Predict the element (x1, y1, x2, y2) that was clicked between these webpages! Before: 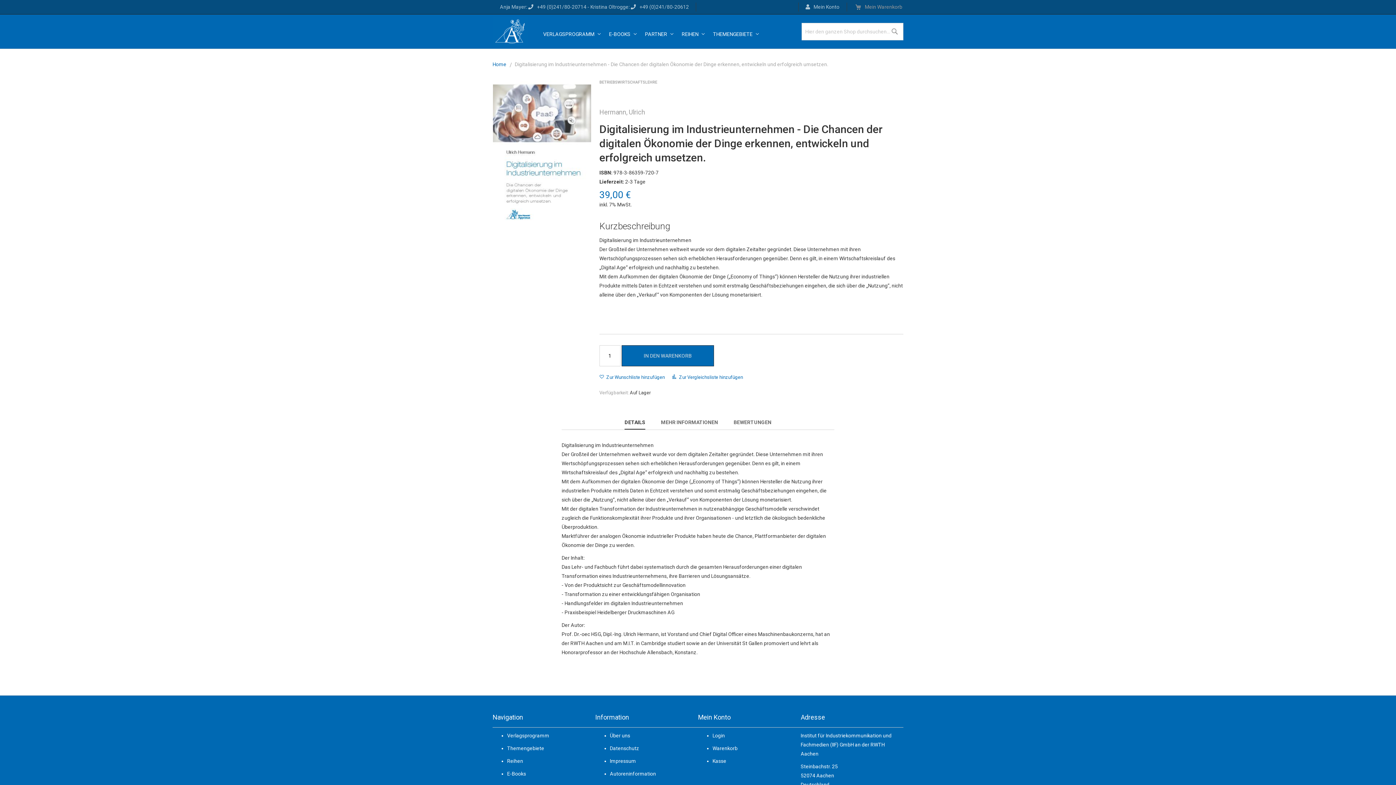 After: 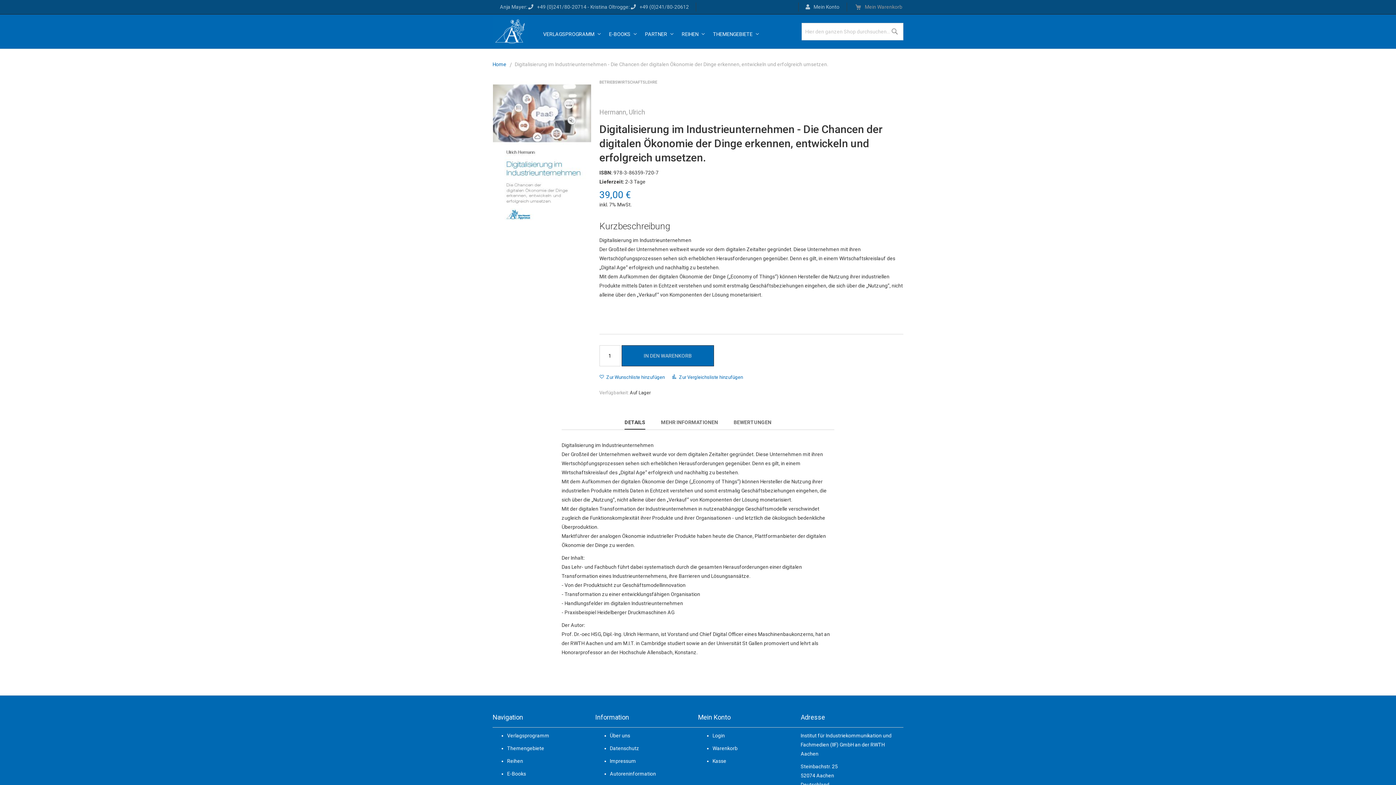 Action: bbox: (624, 415, 645, 429) label: DETAILS